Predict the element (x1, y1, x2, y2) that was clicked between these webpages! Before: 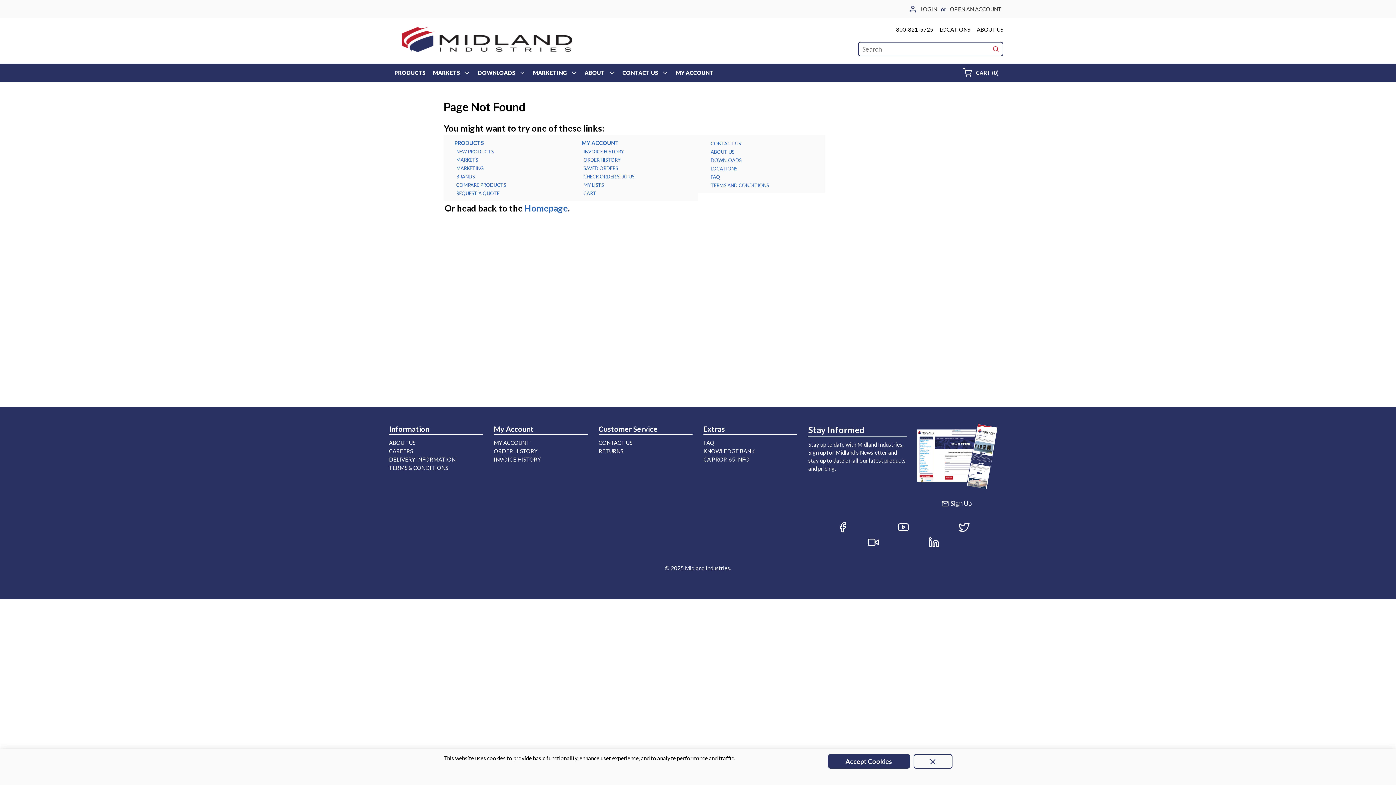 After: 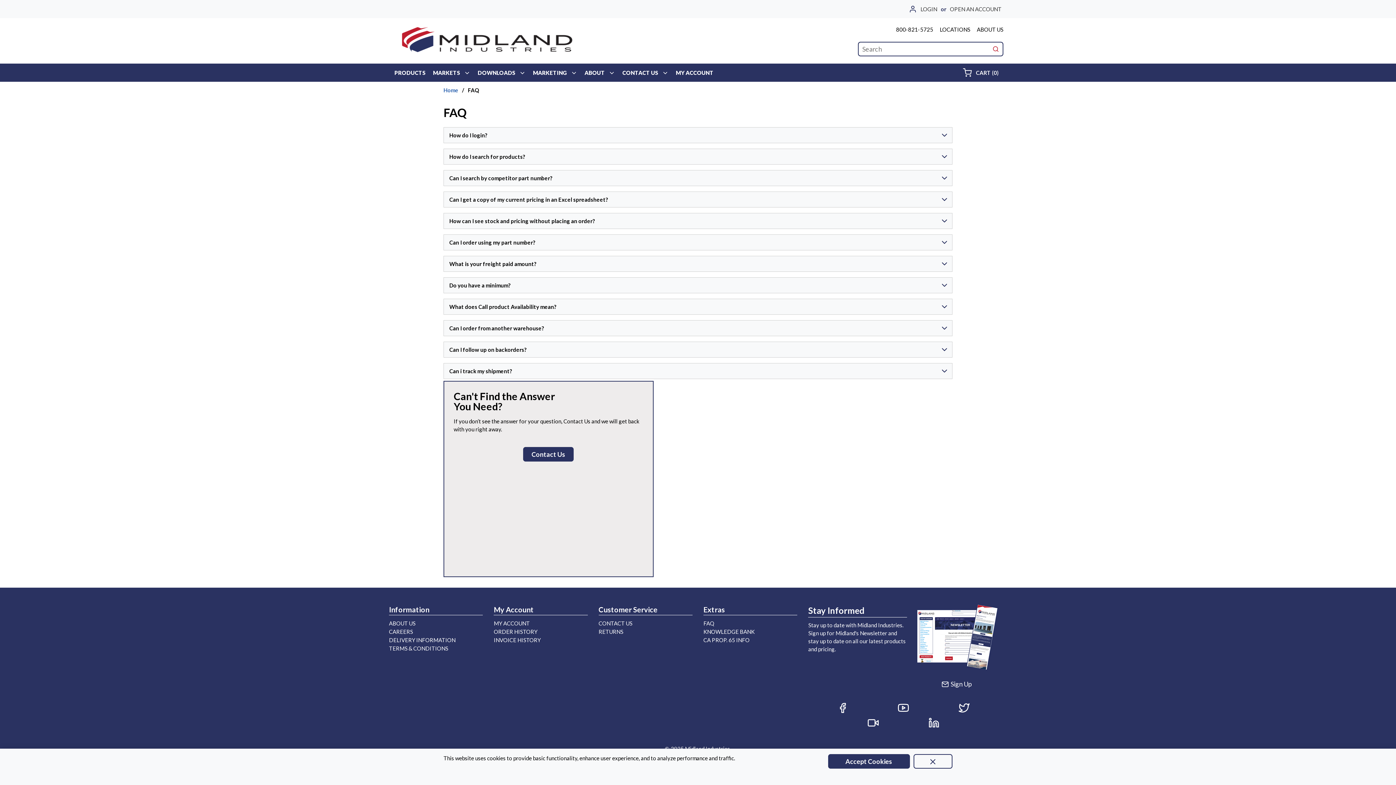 Action: bbox: (703, 438, 714, 446) label: FAQ